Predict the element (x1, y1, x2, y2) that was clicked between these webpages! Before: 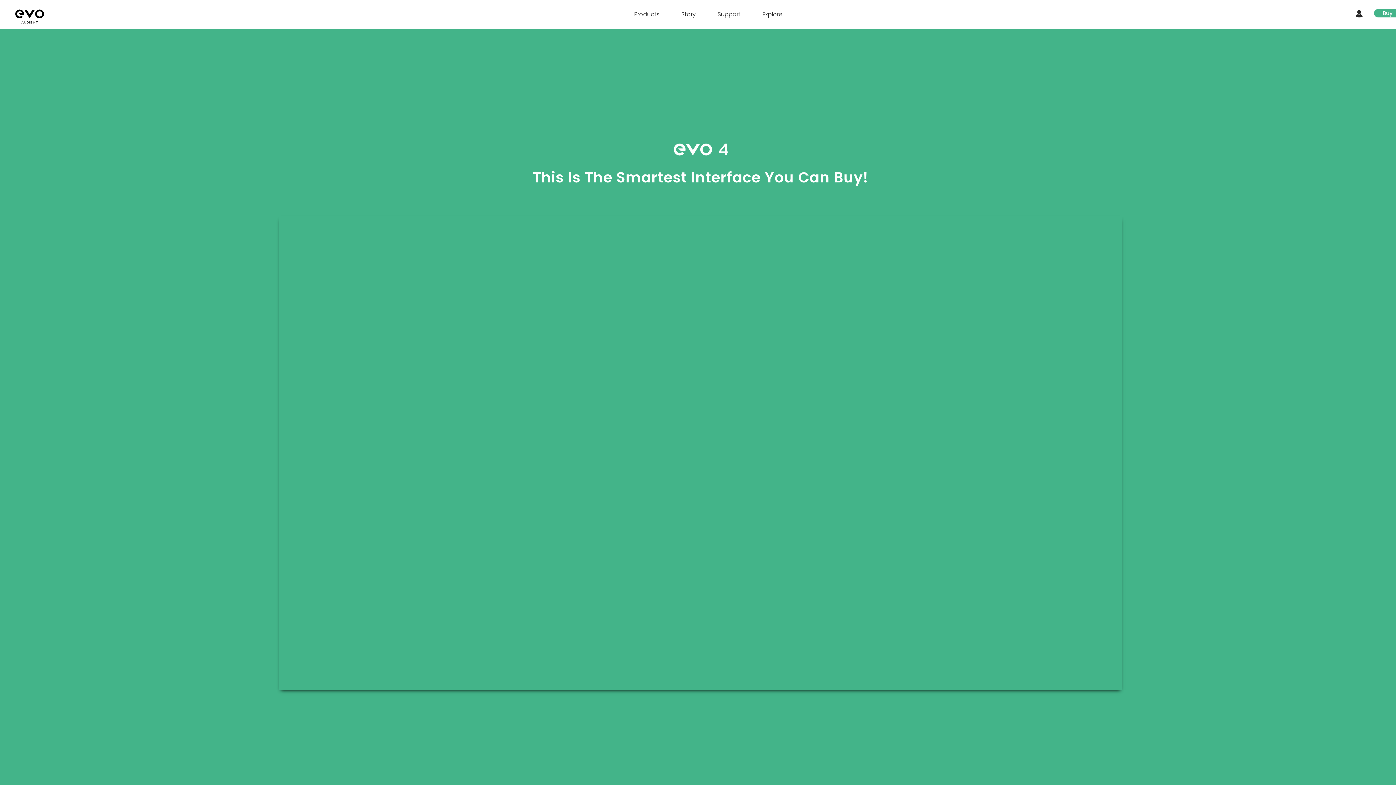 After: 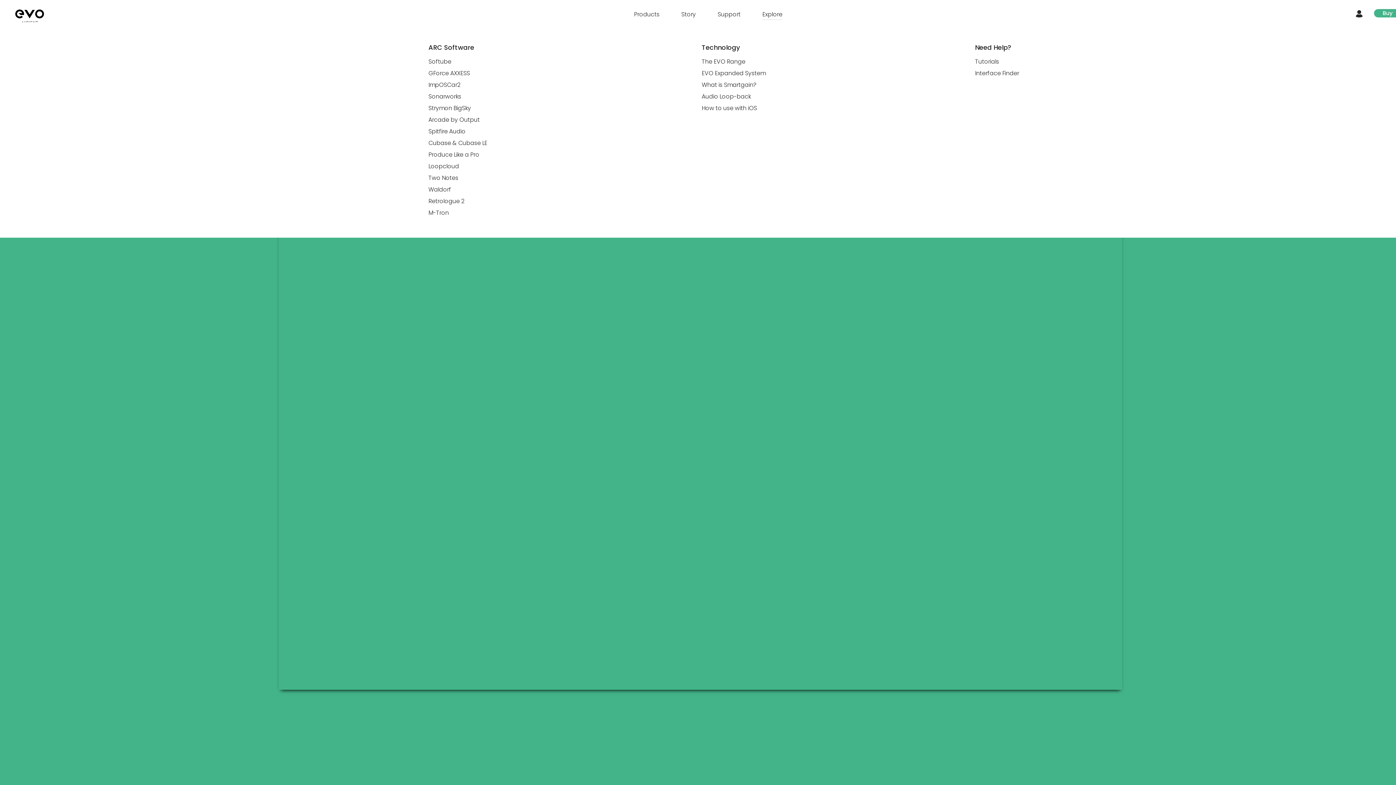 Action: label: Explore bbox: (762, 4, 782, 20)